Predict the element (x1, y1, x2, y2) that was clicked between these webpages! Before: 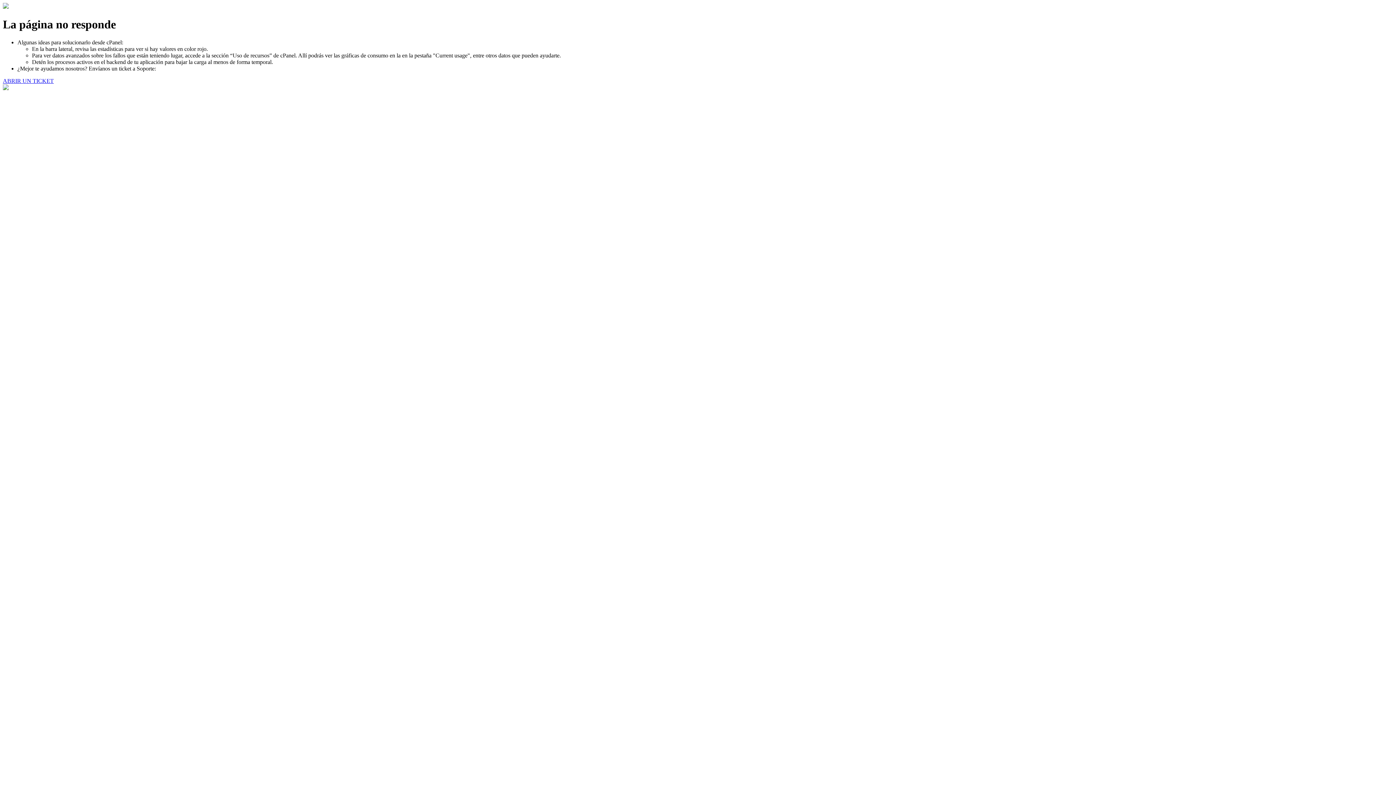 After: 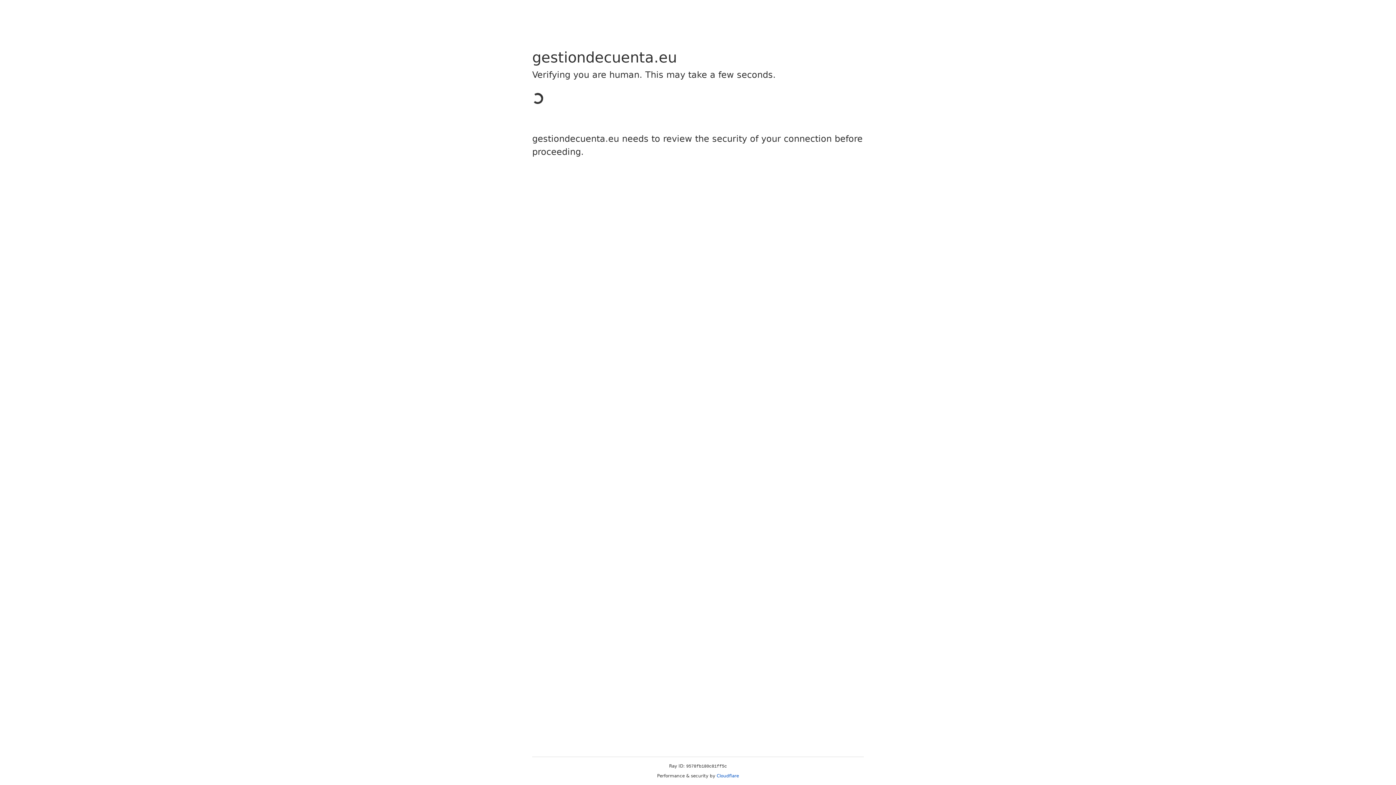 Action: bbox: (2, 77, 53, 83) label: ABRIR UN TICKET